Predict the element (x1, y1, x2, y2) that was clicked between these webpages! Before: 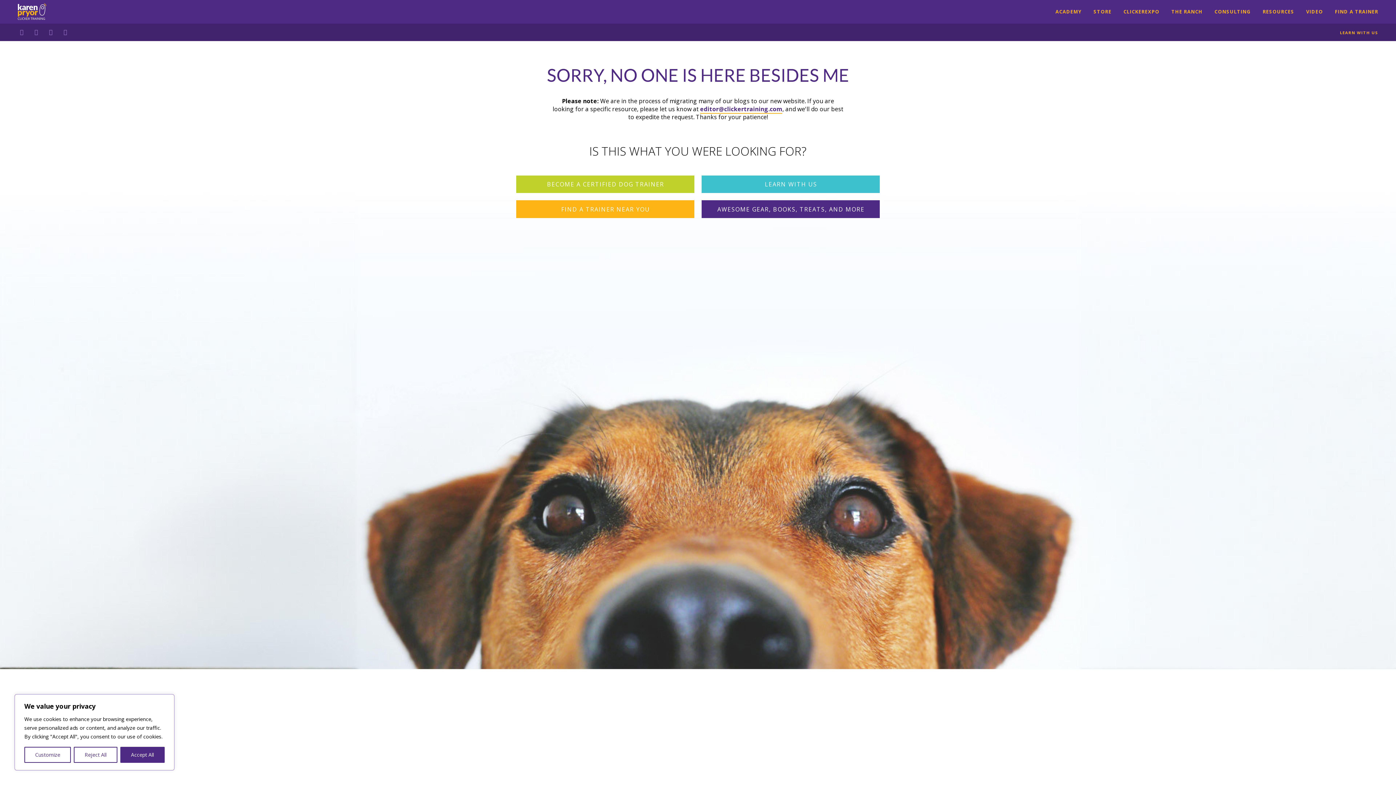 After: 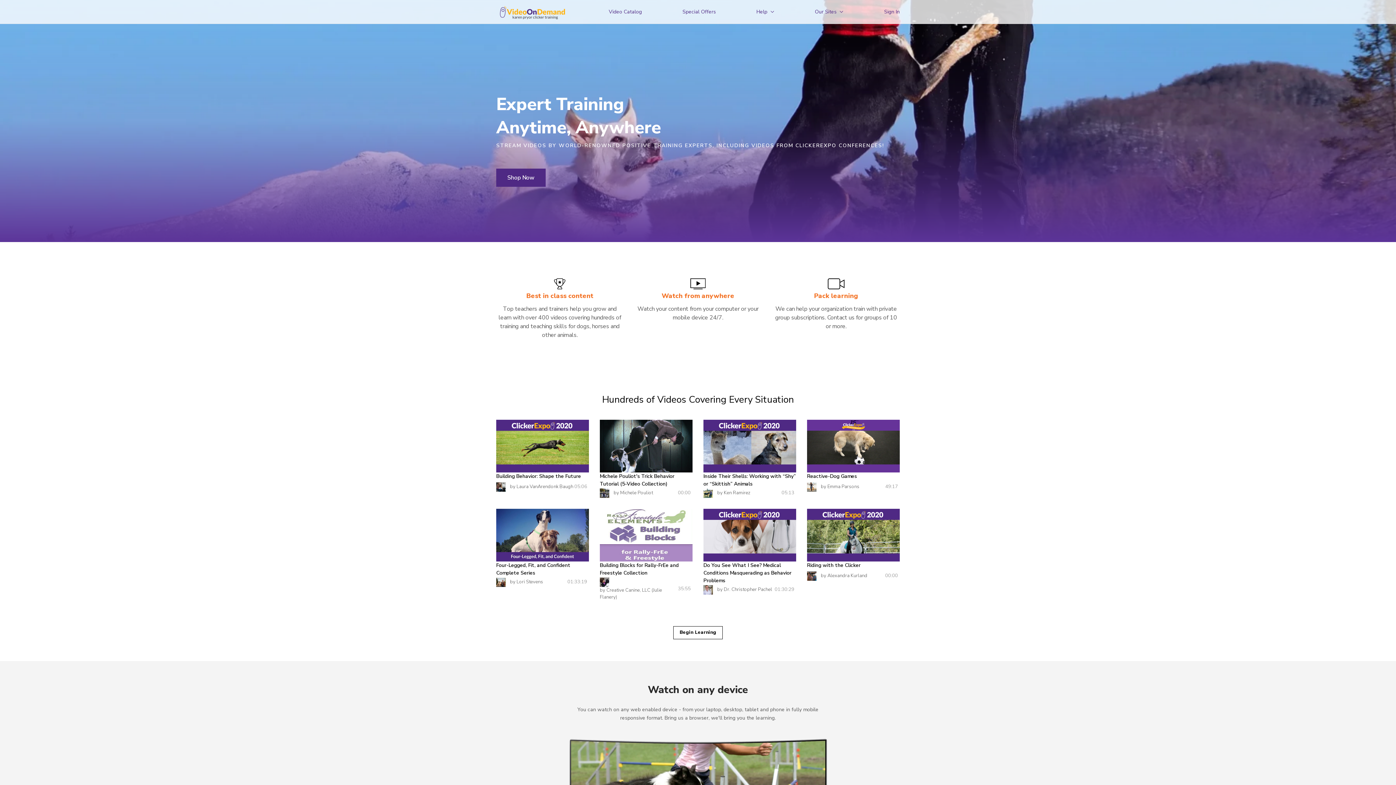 Action: label: VIDEO bbox: (1300, 0, 1329, 23)